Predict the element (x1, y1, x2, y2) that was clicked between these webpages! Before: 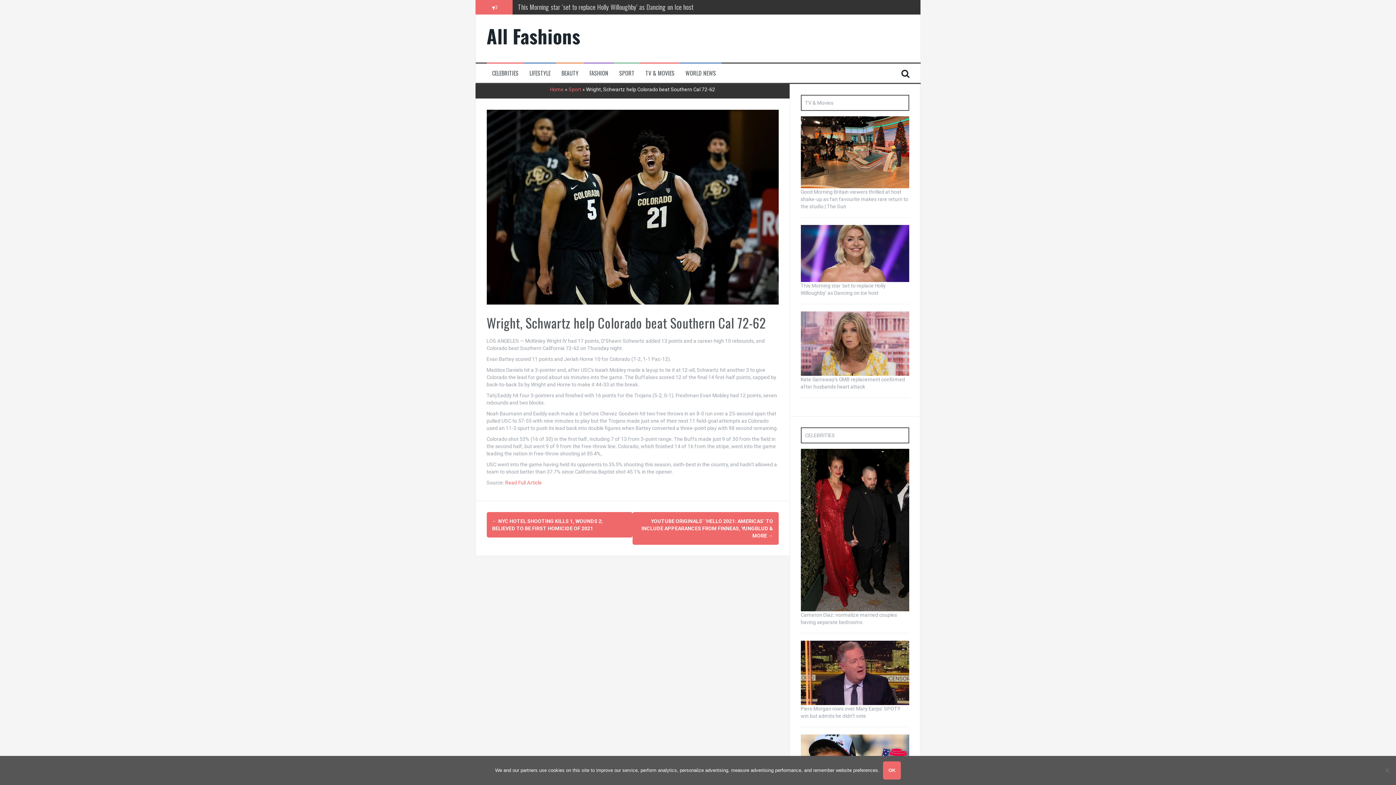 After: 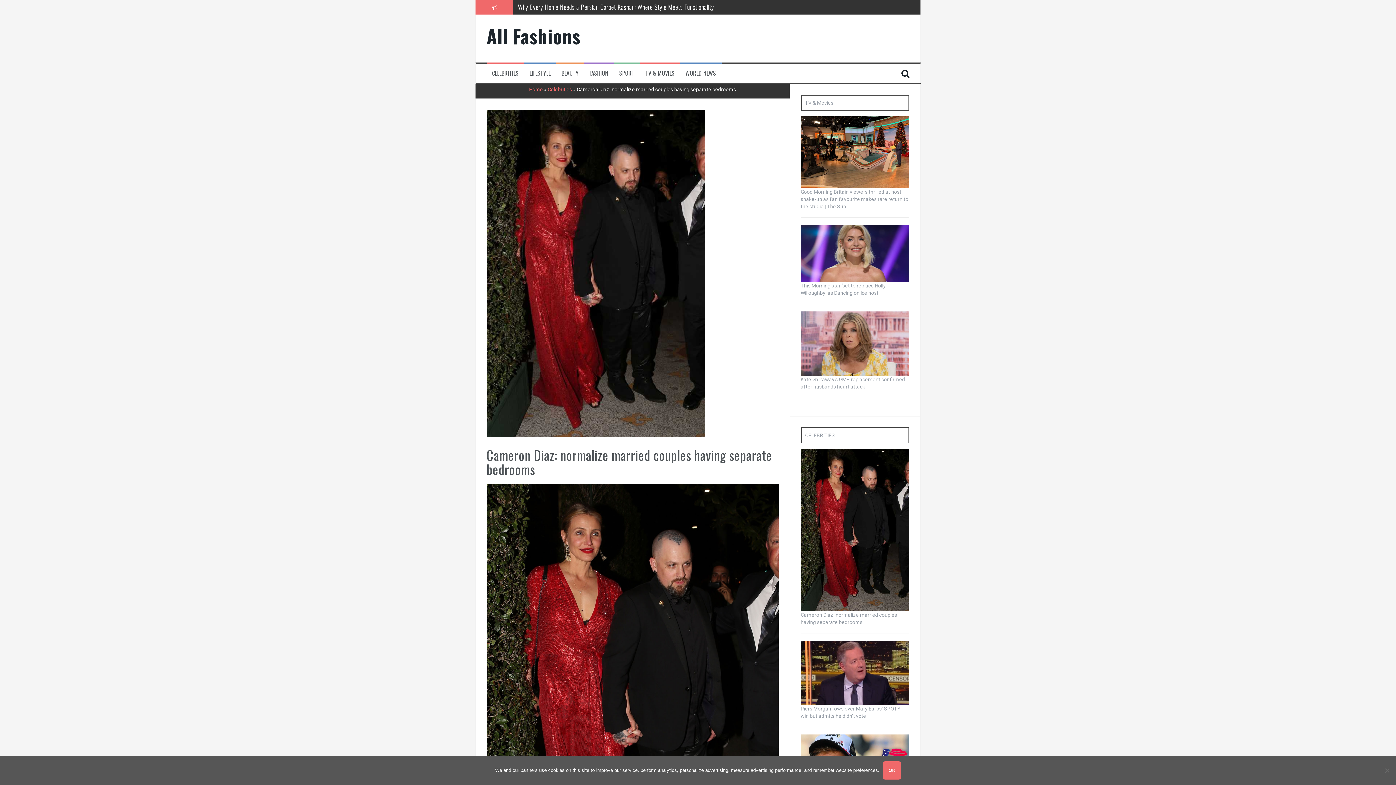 Action: bbox: (800, 526, 909, 532)